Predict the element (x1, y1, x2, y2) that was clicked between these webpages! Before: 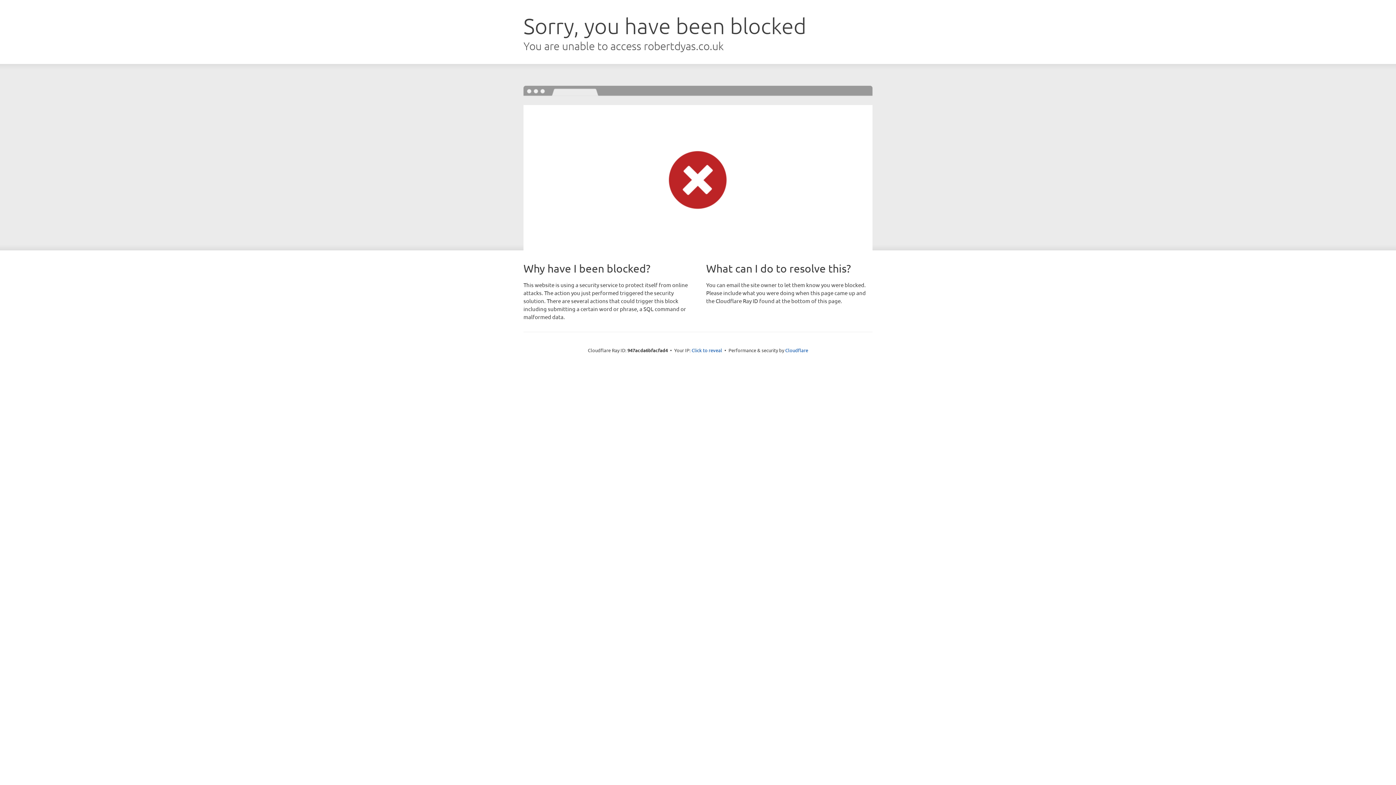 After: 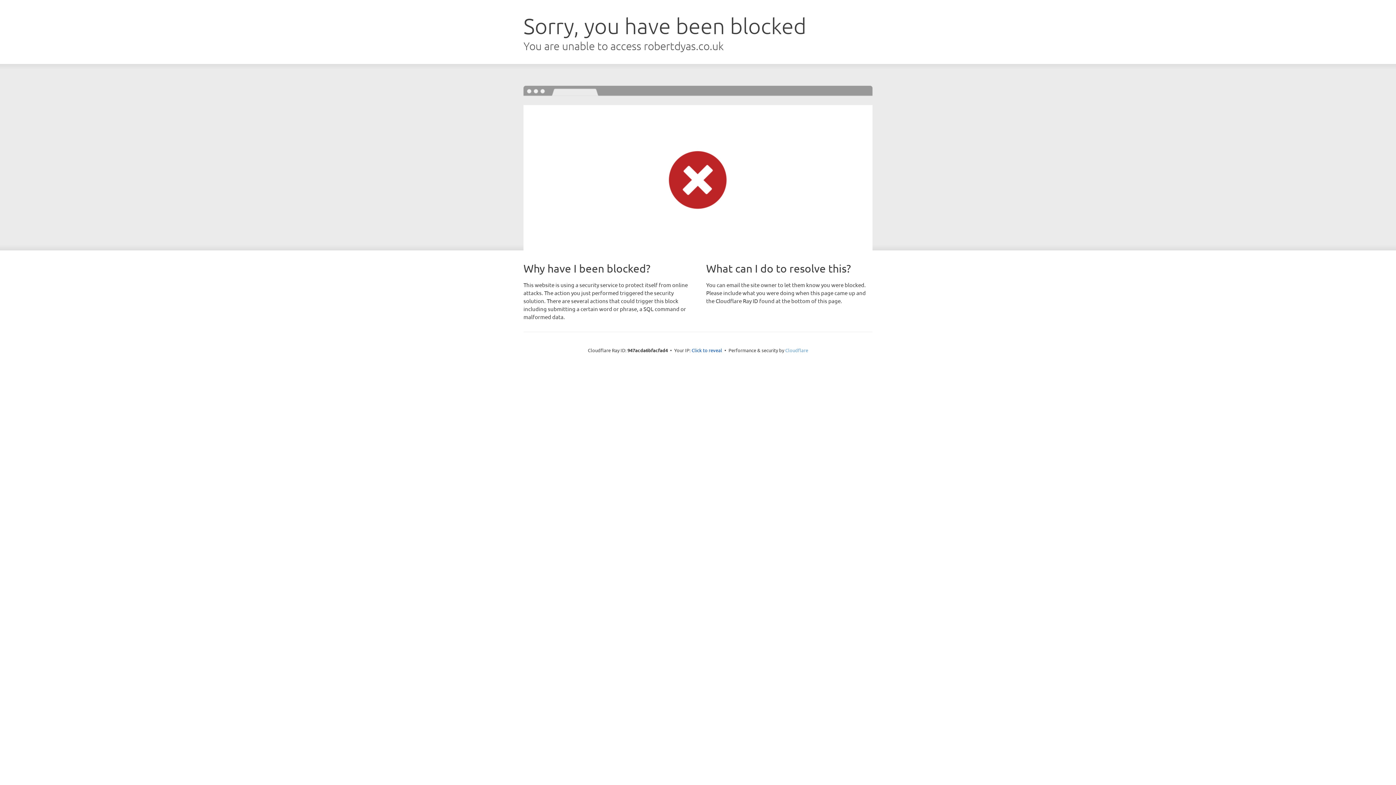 Action: label: Cloudflare bbox: (785, 347, 808, 353)